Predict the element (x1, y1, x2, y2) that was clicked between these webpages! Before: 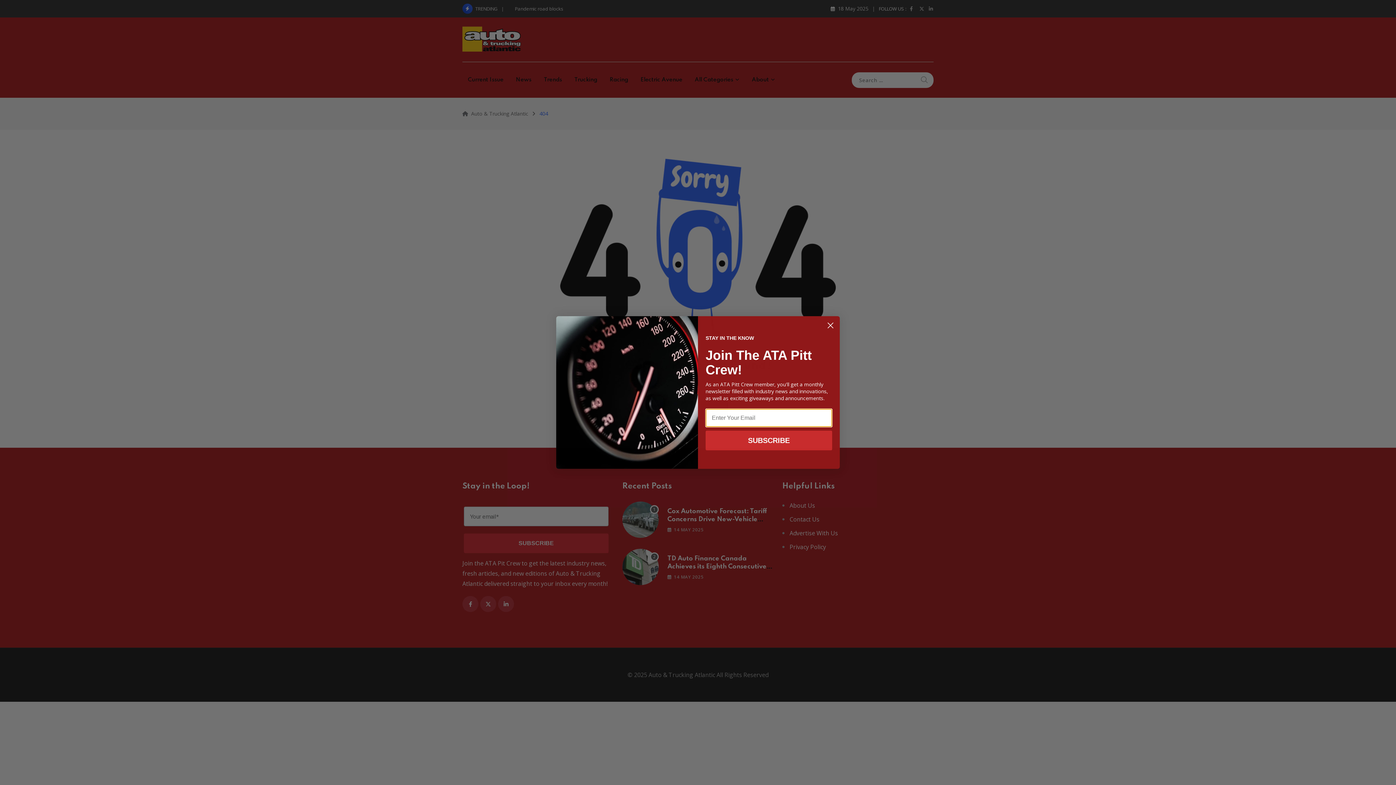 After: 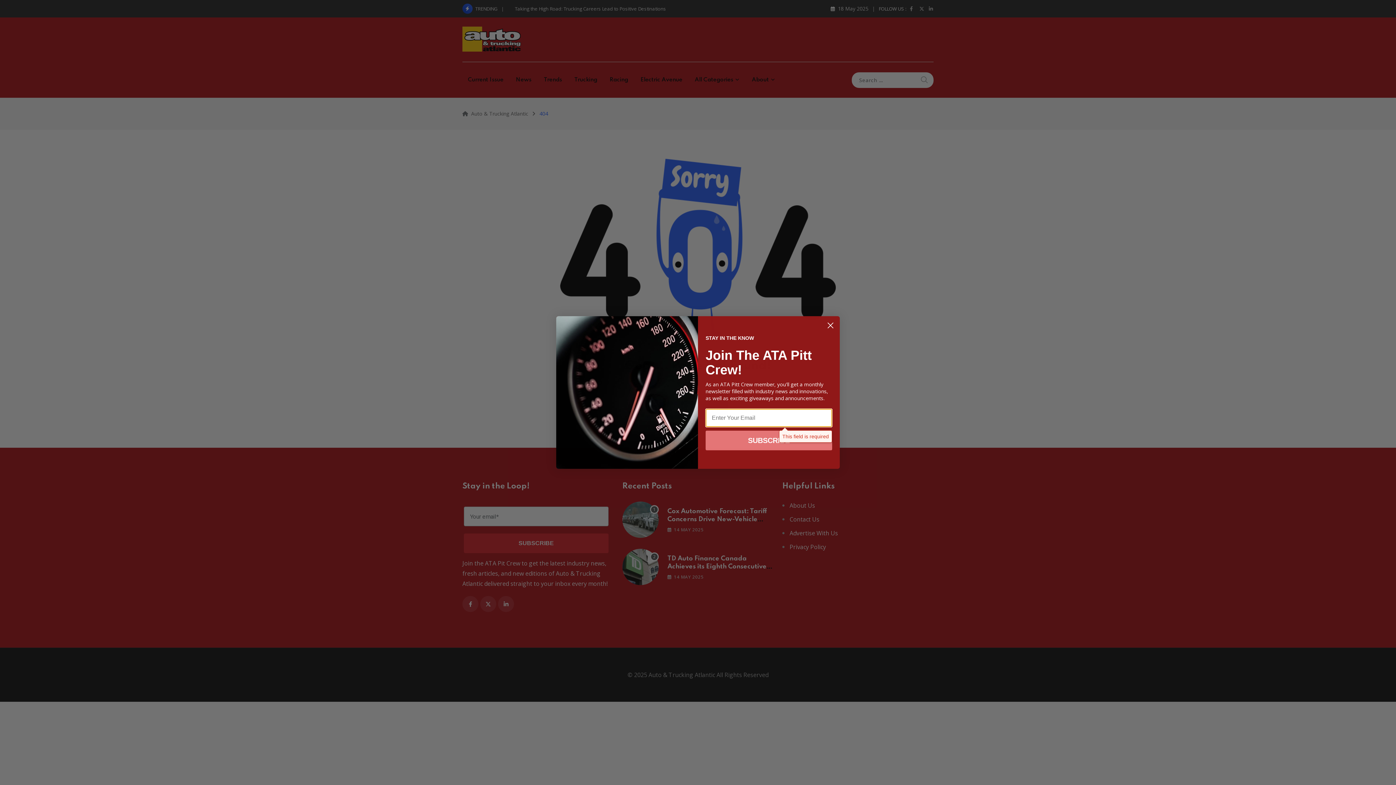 Action: bbox: (705, 430, 832, 450) label: SUBSCRIBE